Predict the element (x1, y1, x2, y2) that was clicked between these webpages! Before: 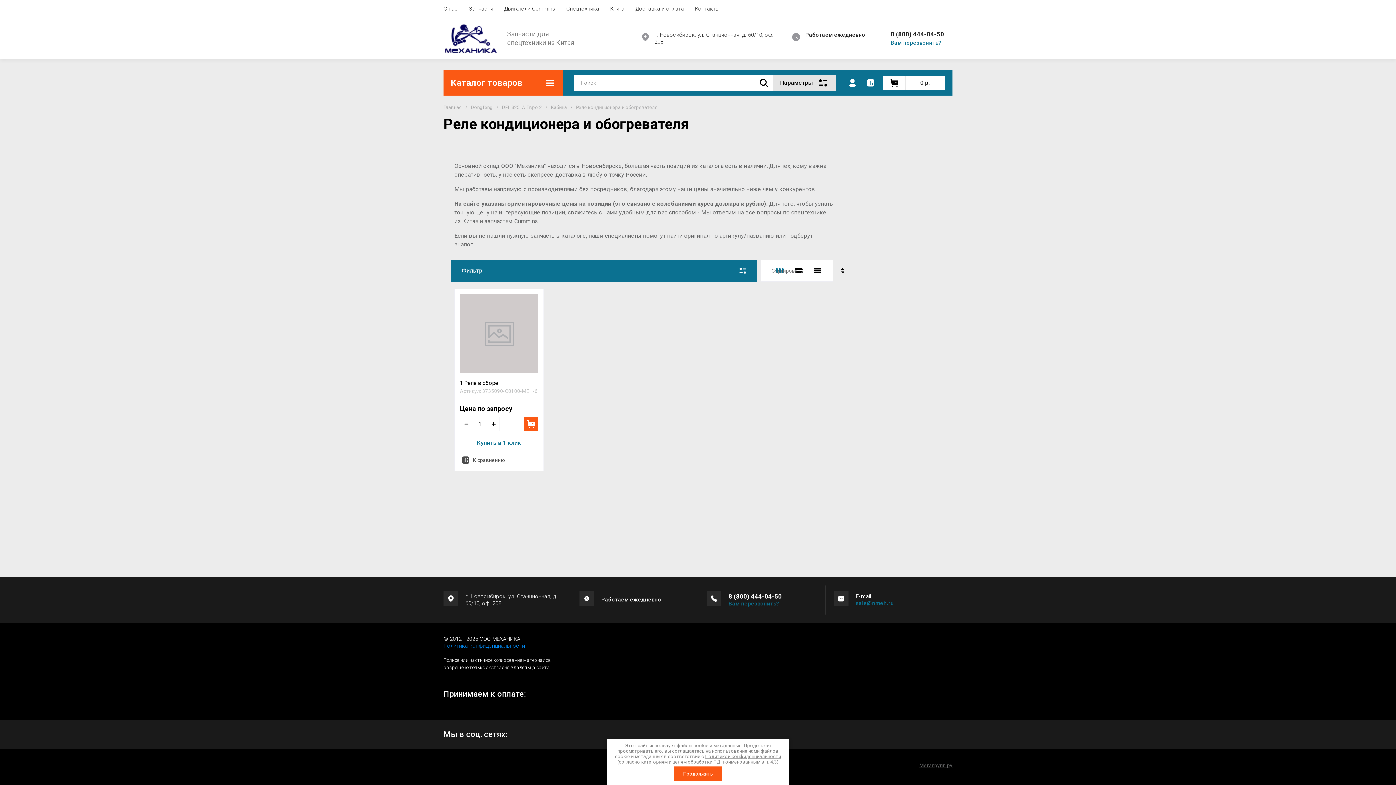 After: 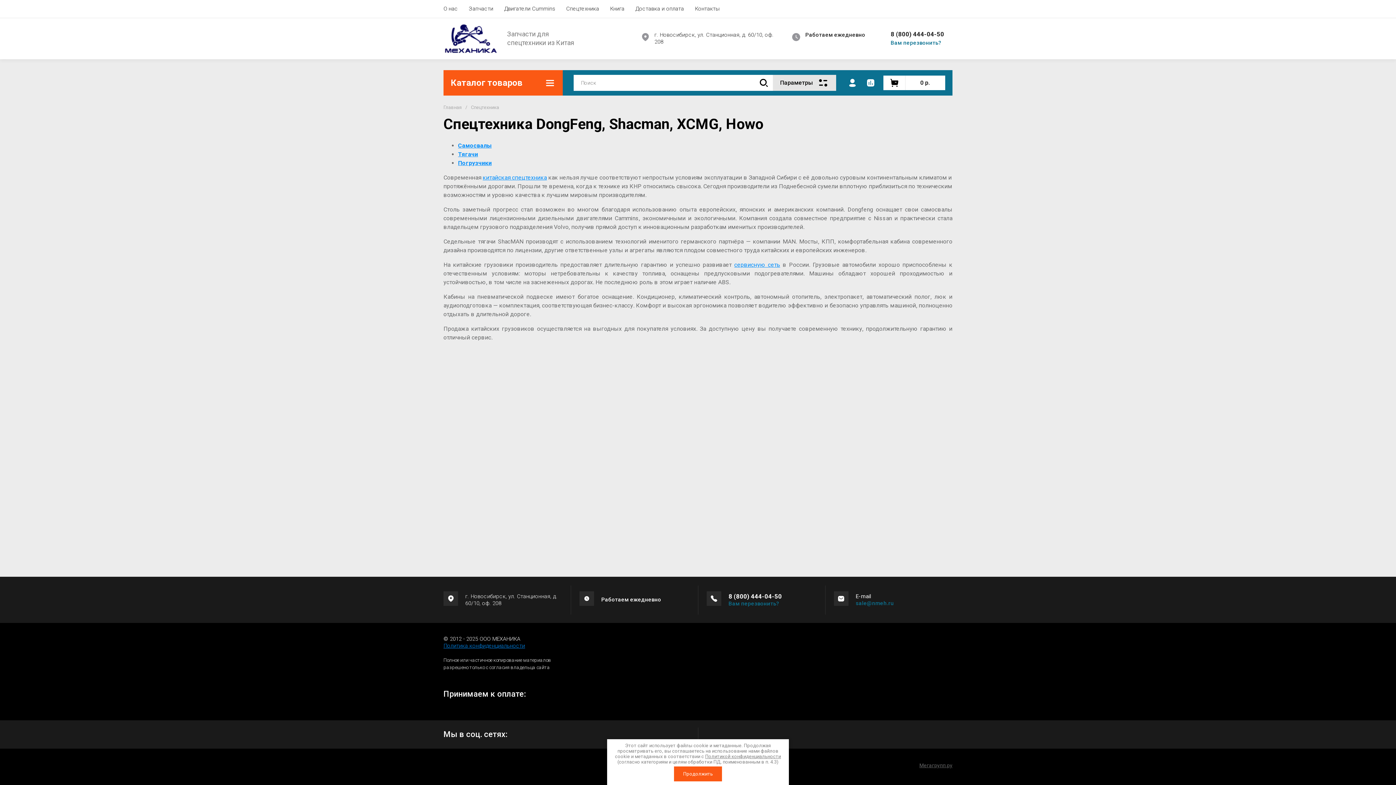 Action: bbox: (560, 0, 604, 17) label: Спецтехника